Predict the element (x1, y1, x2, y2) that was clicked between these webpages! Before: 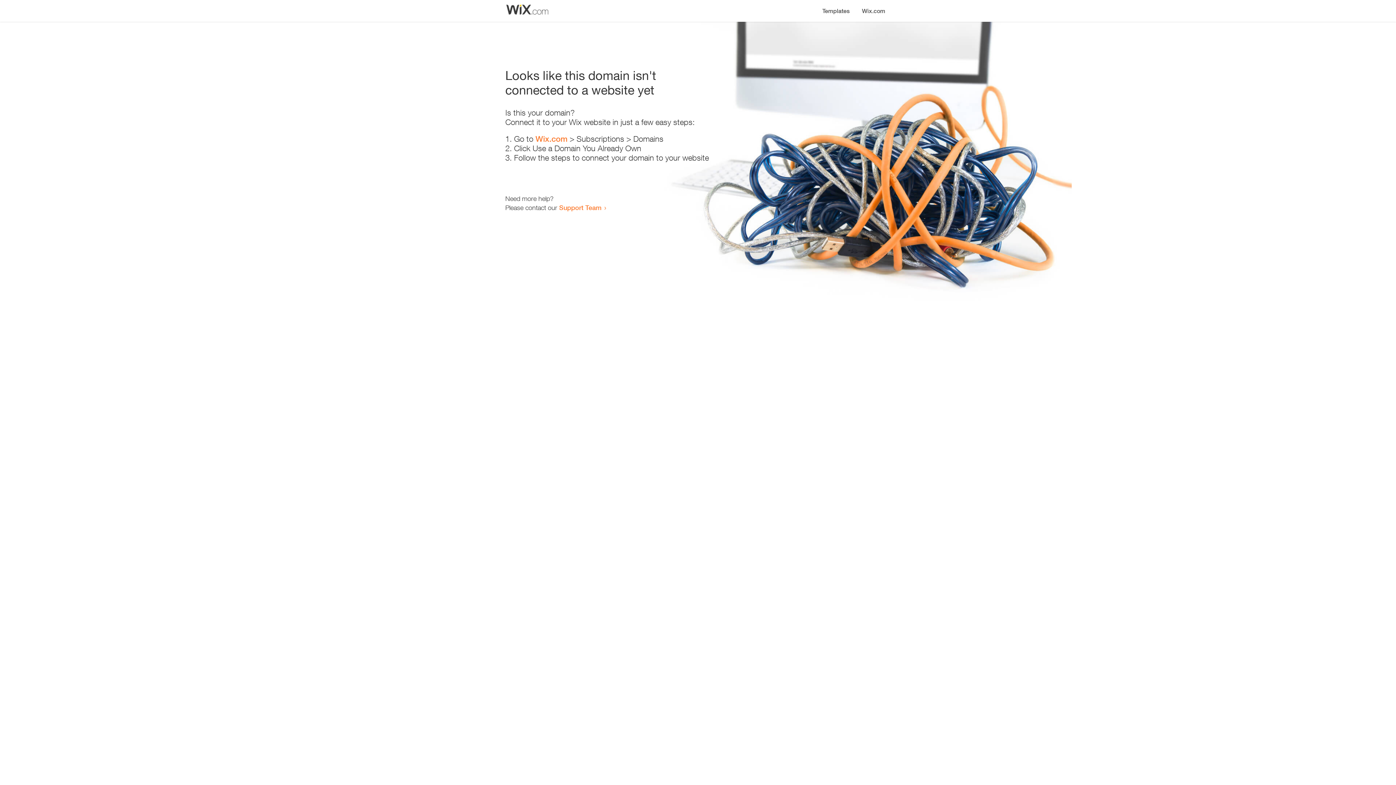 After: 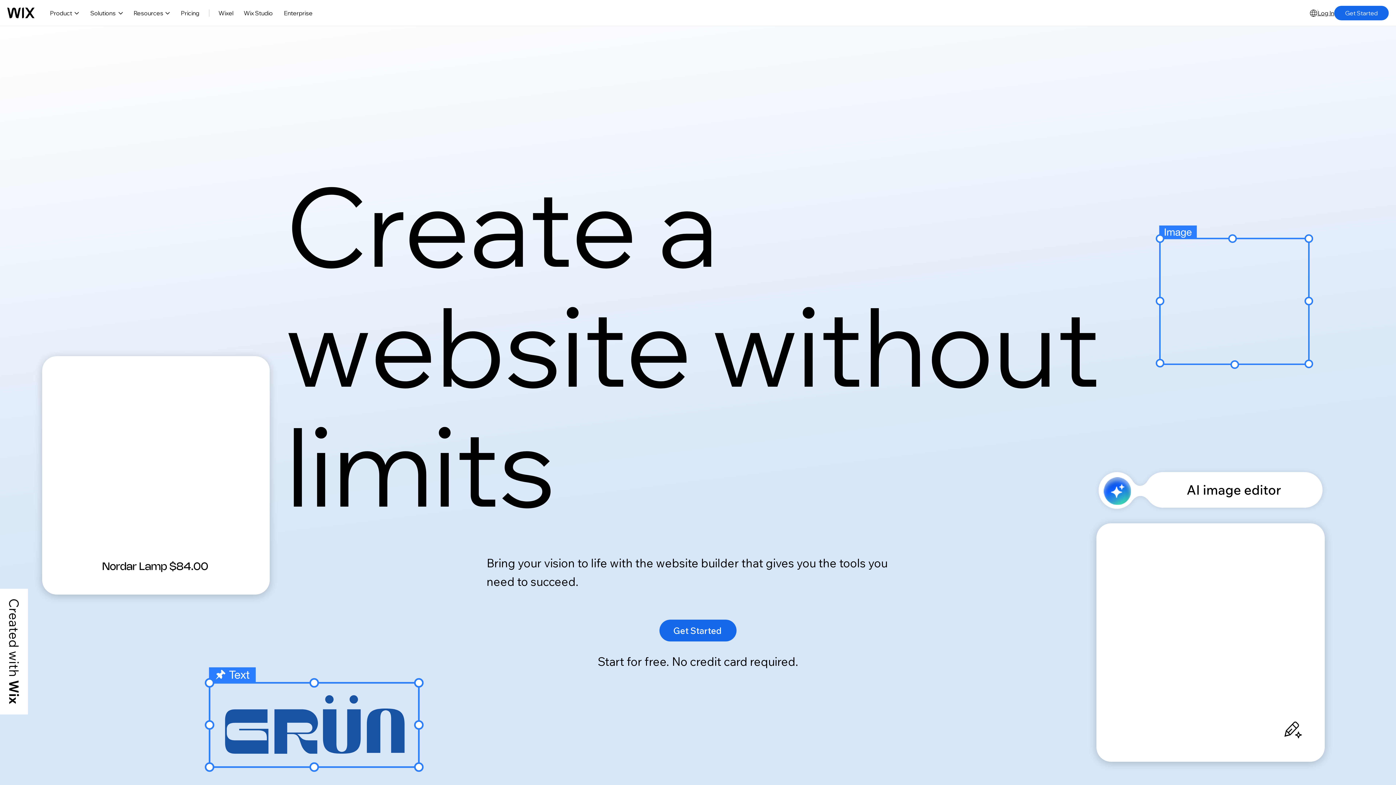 Action: label: Wix.com bbox: (856, 0, 890, 14)